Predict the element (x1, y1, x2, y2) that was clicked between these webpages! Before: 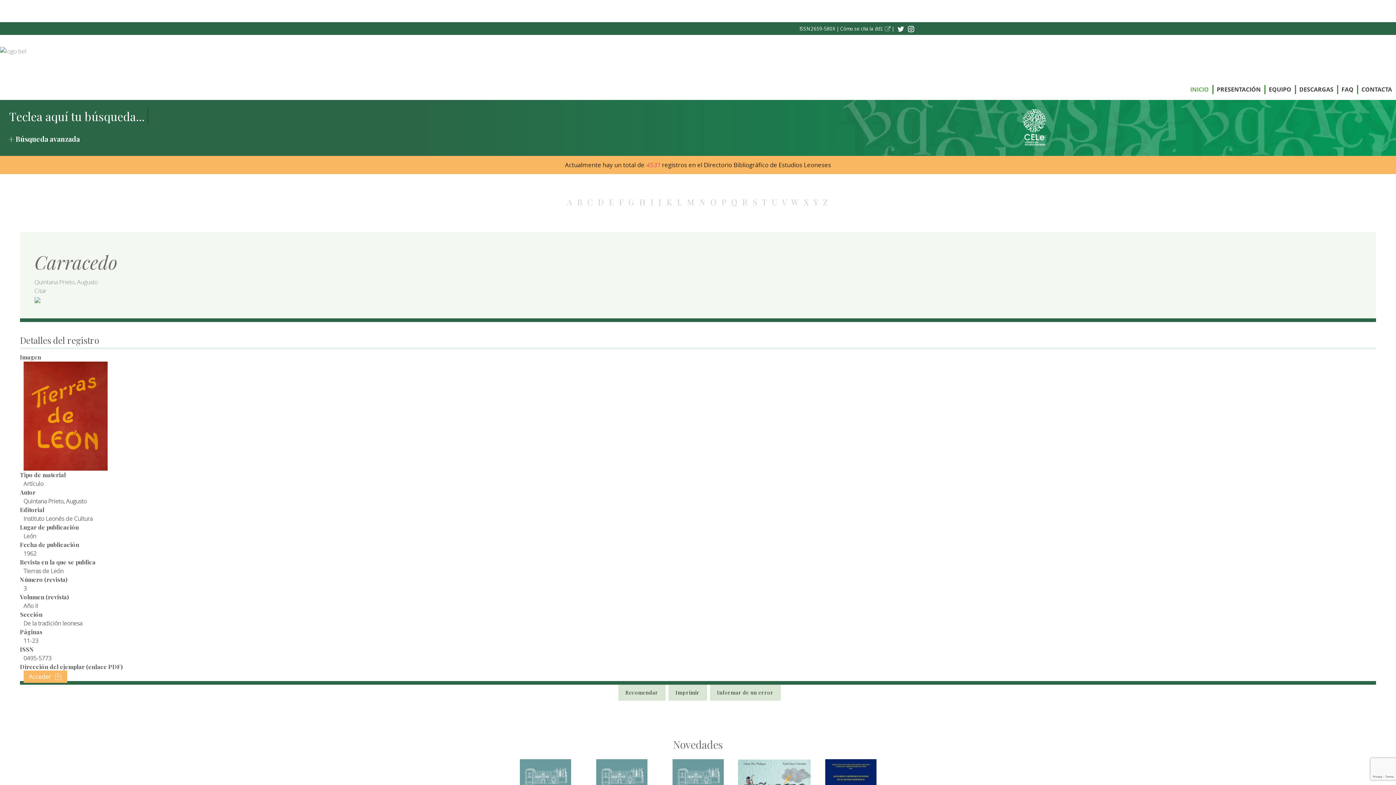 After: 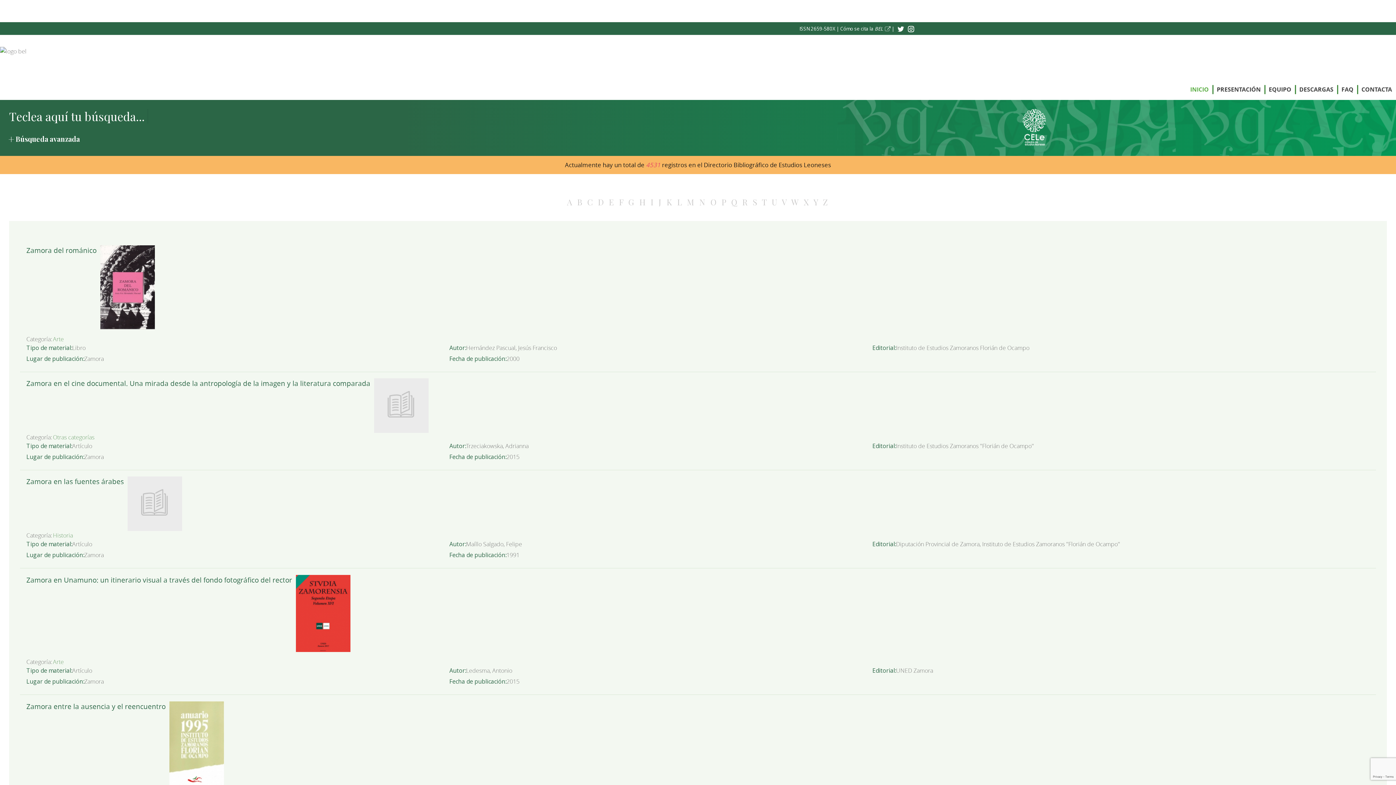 Action: label: Z bbox: (823, 196, 829, 207)